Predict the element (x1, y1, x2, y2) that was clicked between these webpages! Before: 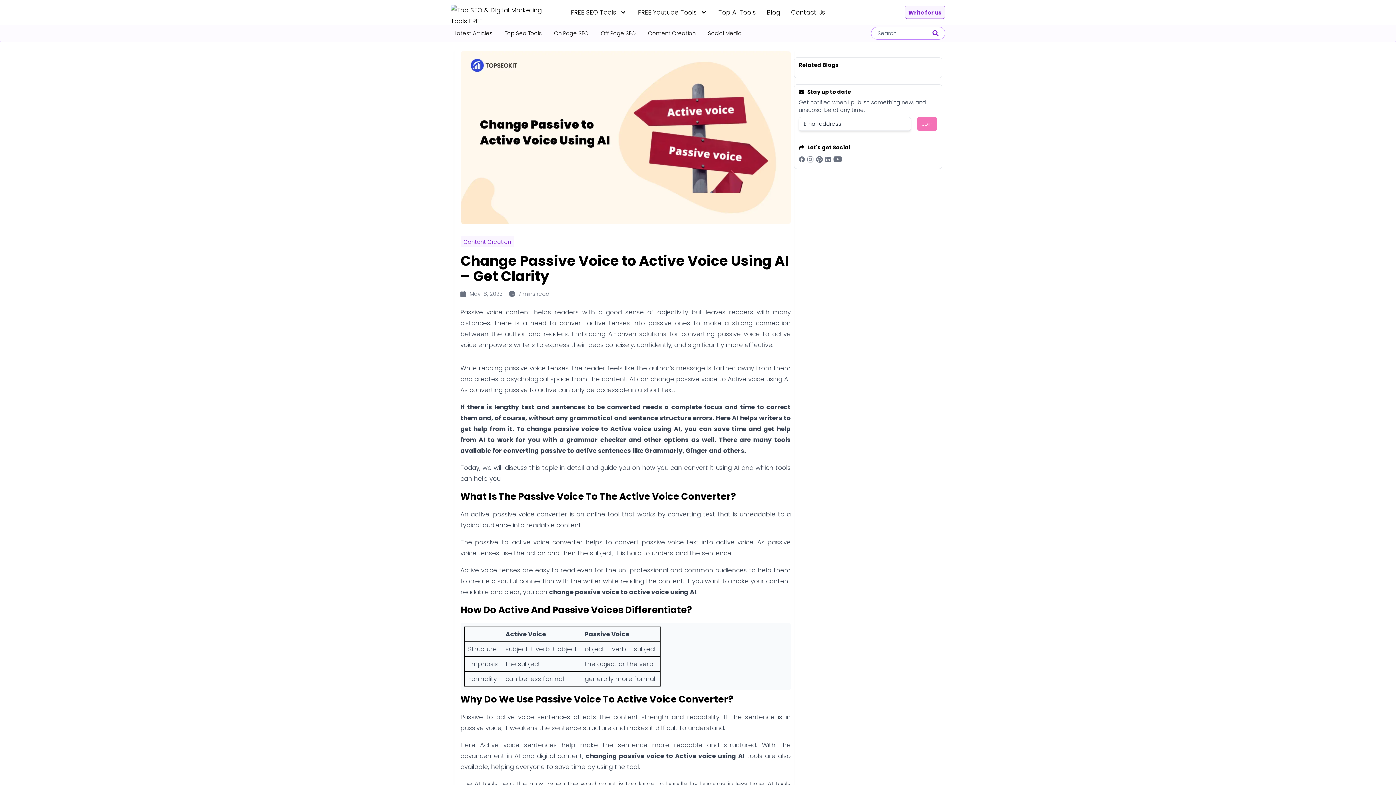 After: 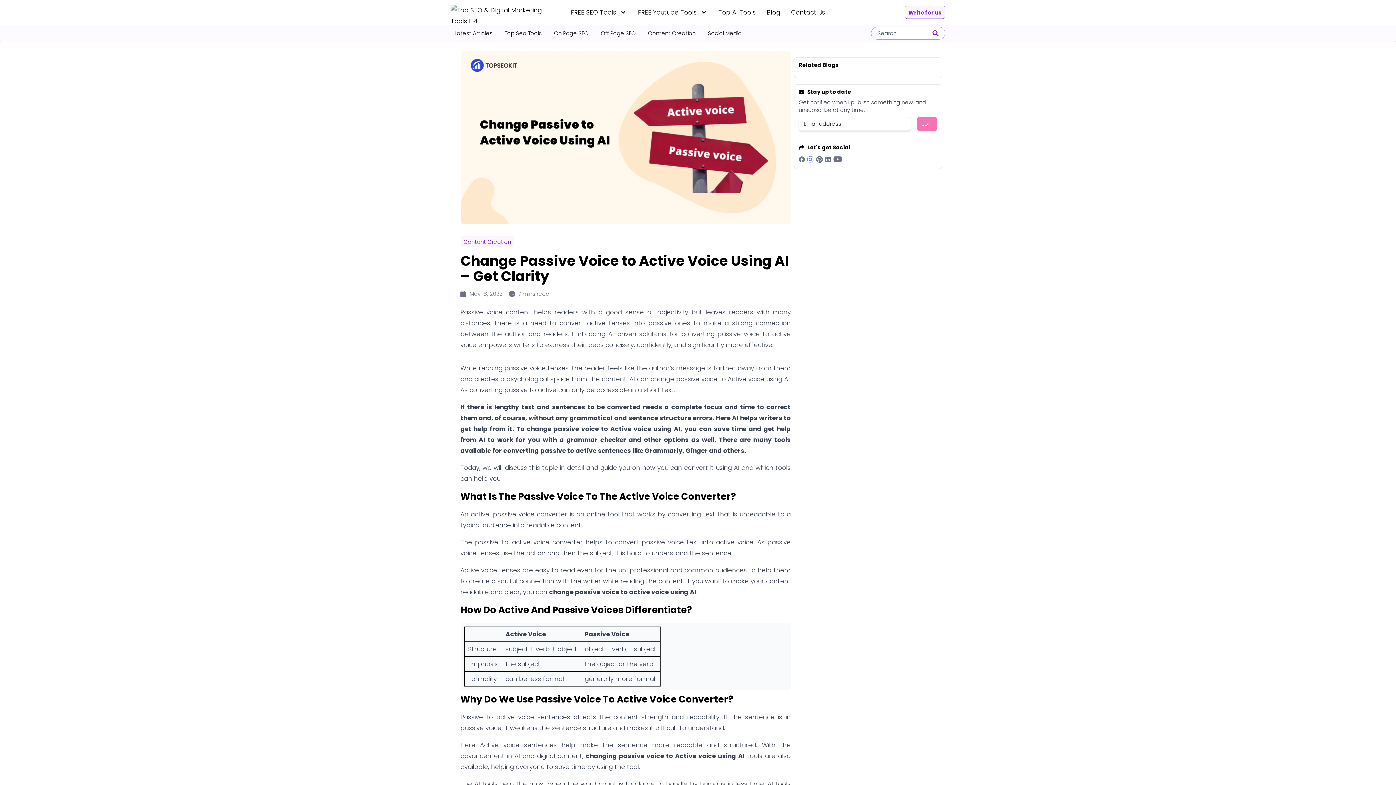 Action: bbox: (807, 155, 813, 164)